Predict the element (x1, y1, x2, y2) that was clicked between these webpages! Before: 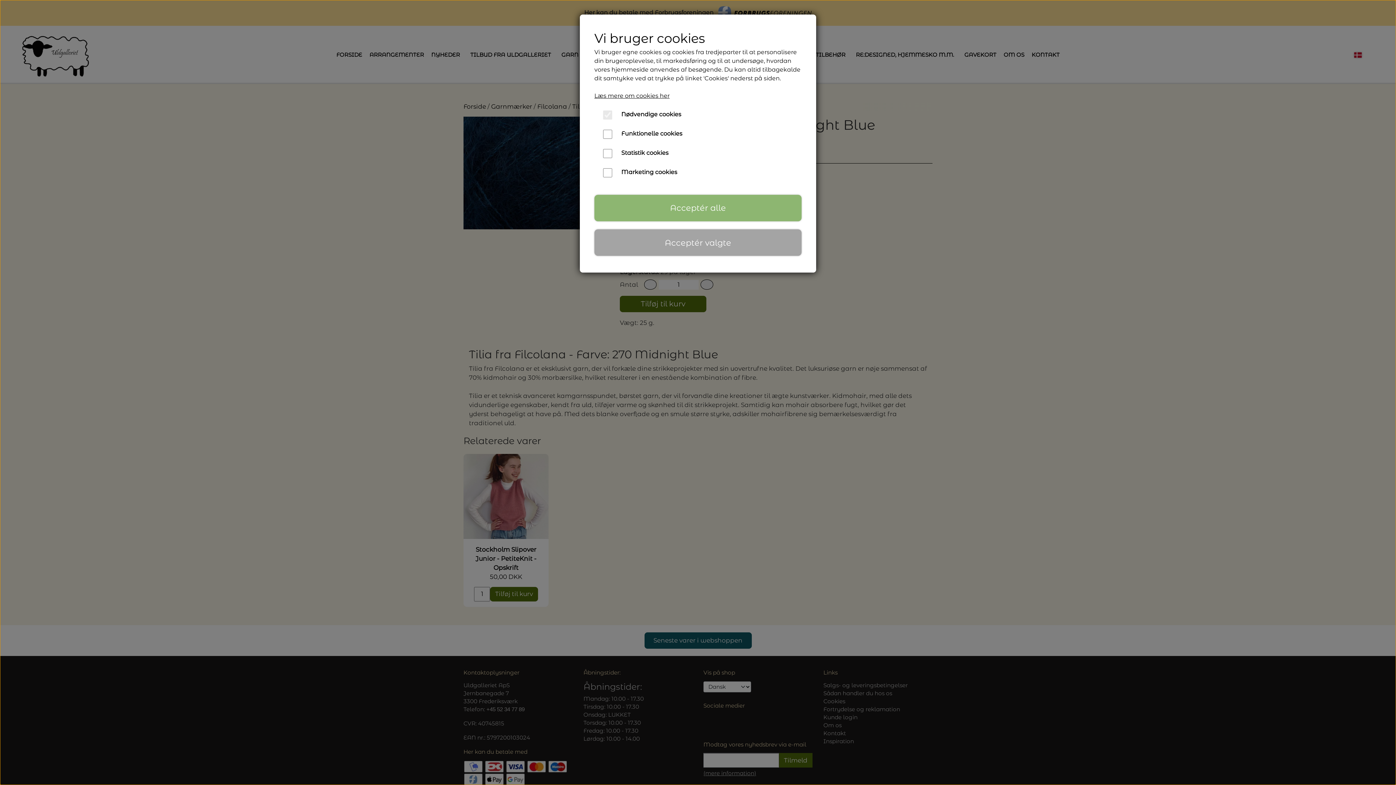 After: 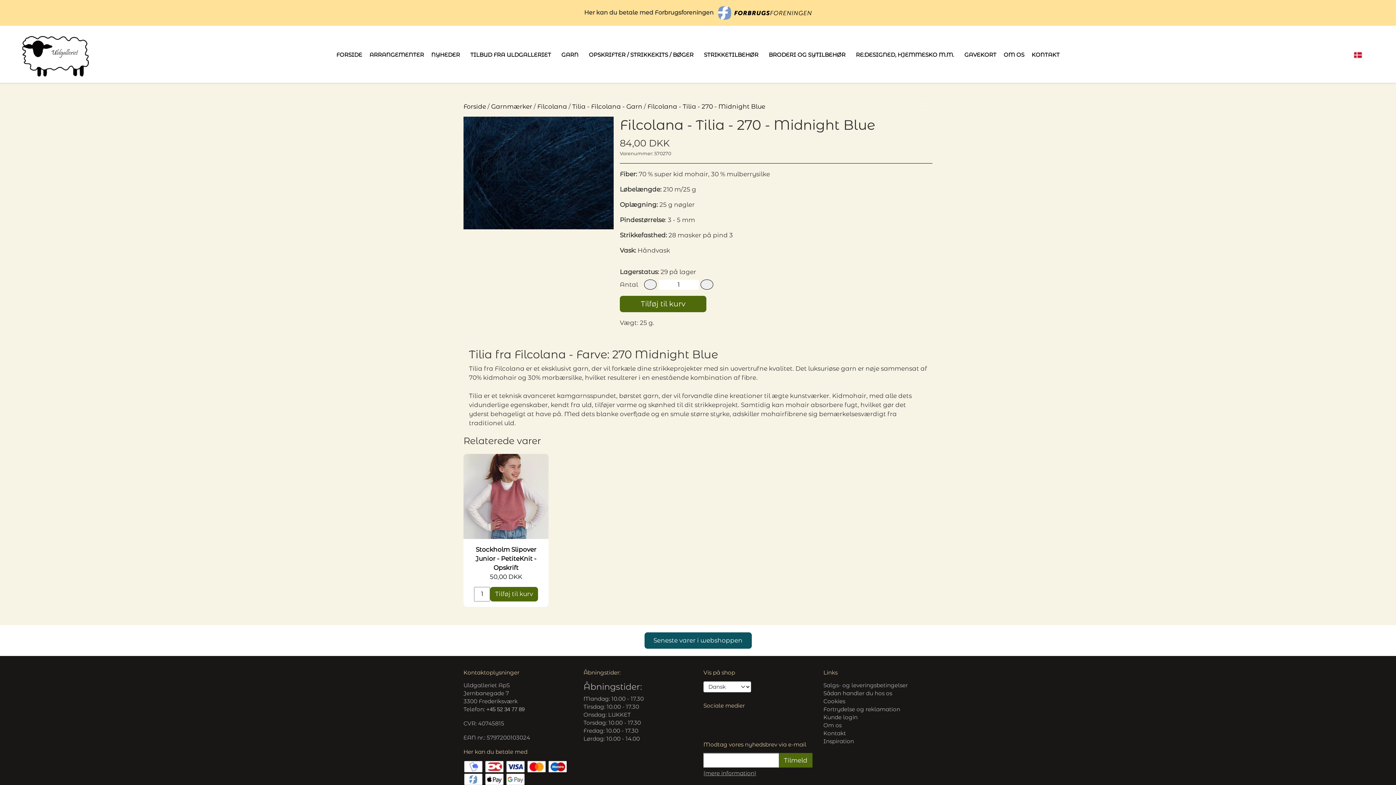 Action: label: Acceptér alle bbox: (594, 194, 801, 221)